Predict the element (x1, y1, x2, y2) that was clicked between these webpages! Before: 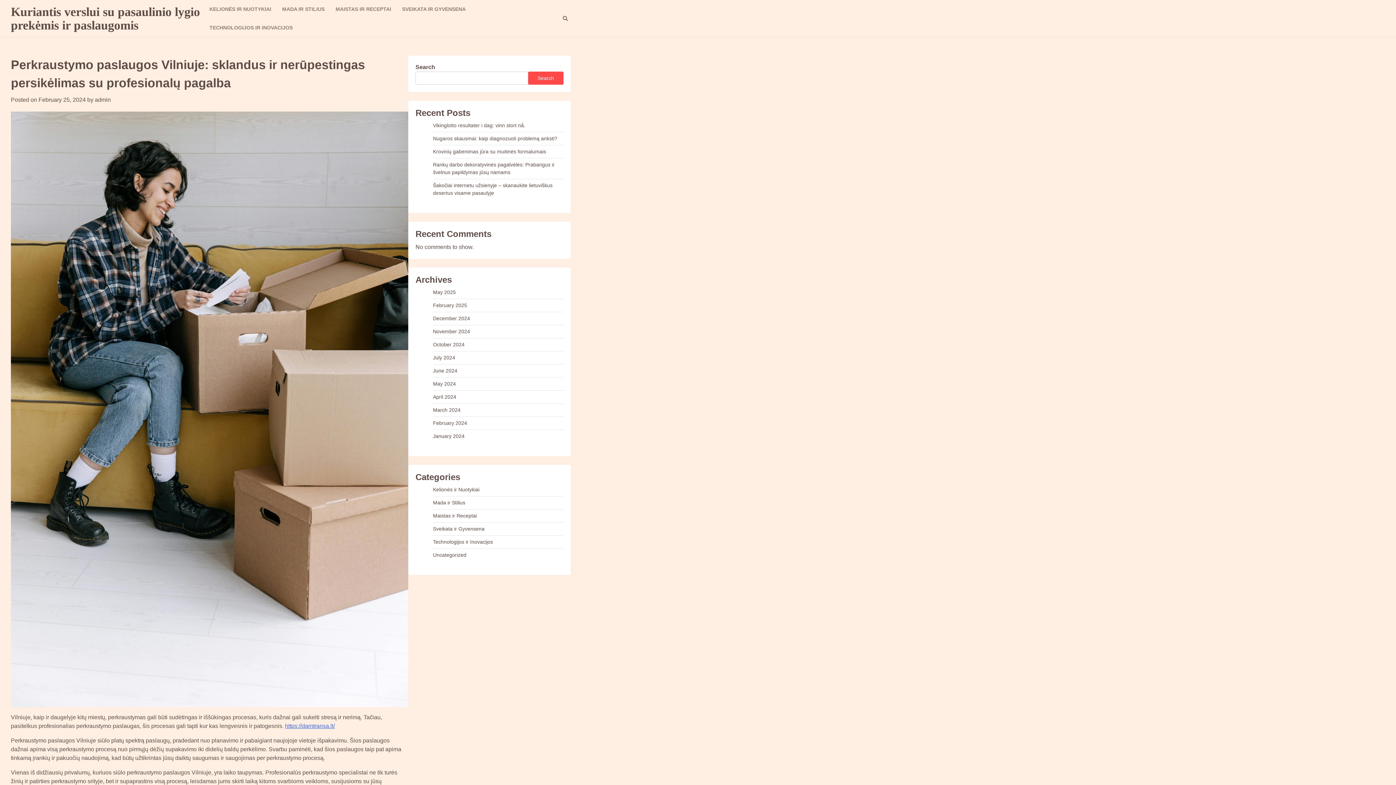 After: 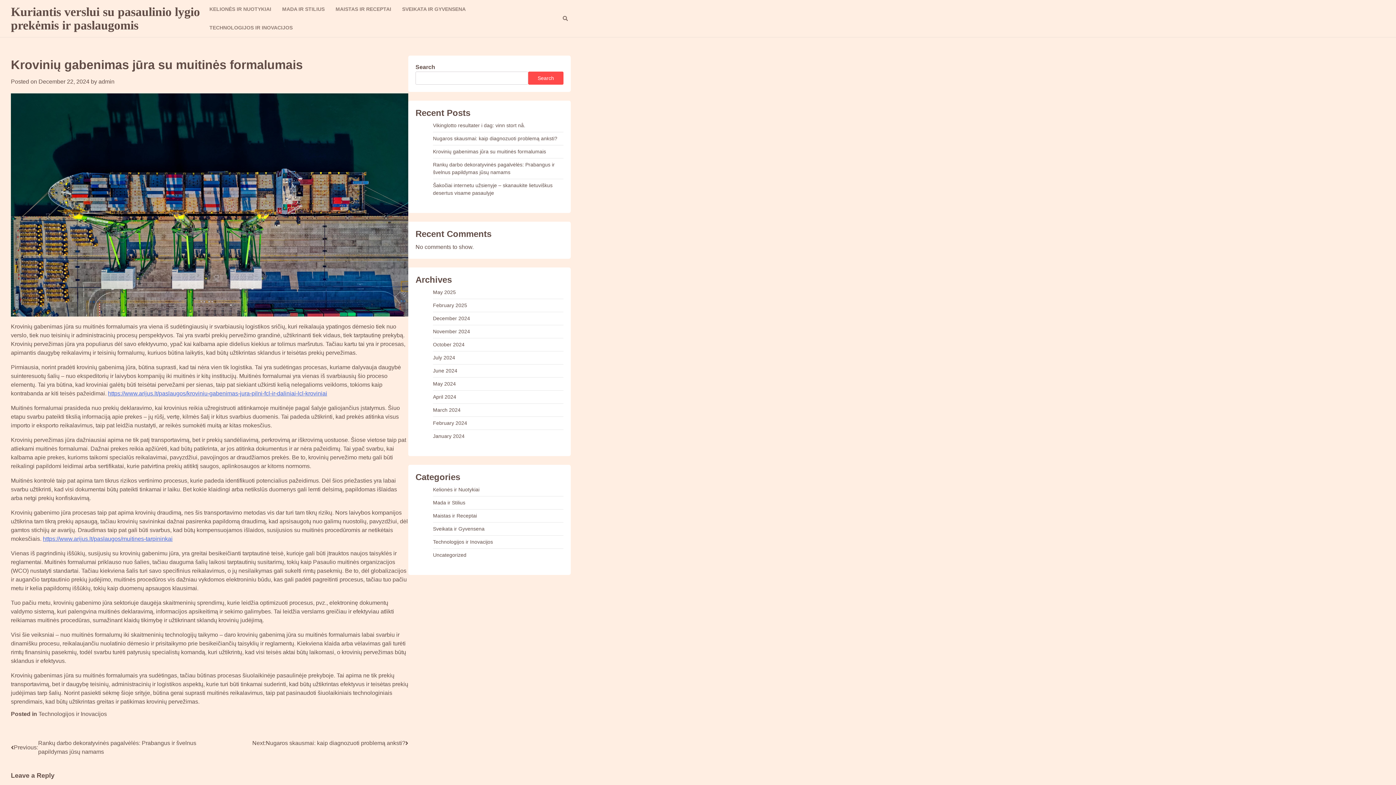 Action: bbox: (433, 148, 546, 154) label: Krovinių gabenimas jūra su muitinės formalumais